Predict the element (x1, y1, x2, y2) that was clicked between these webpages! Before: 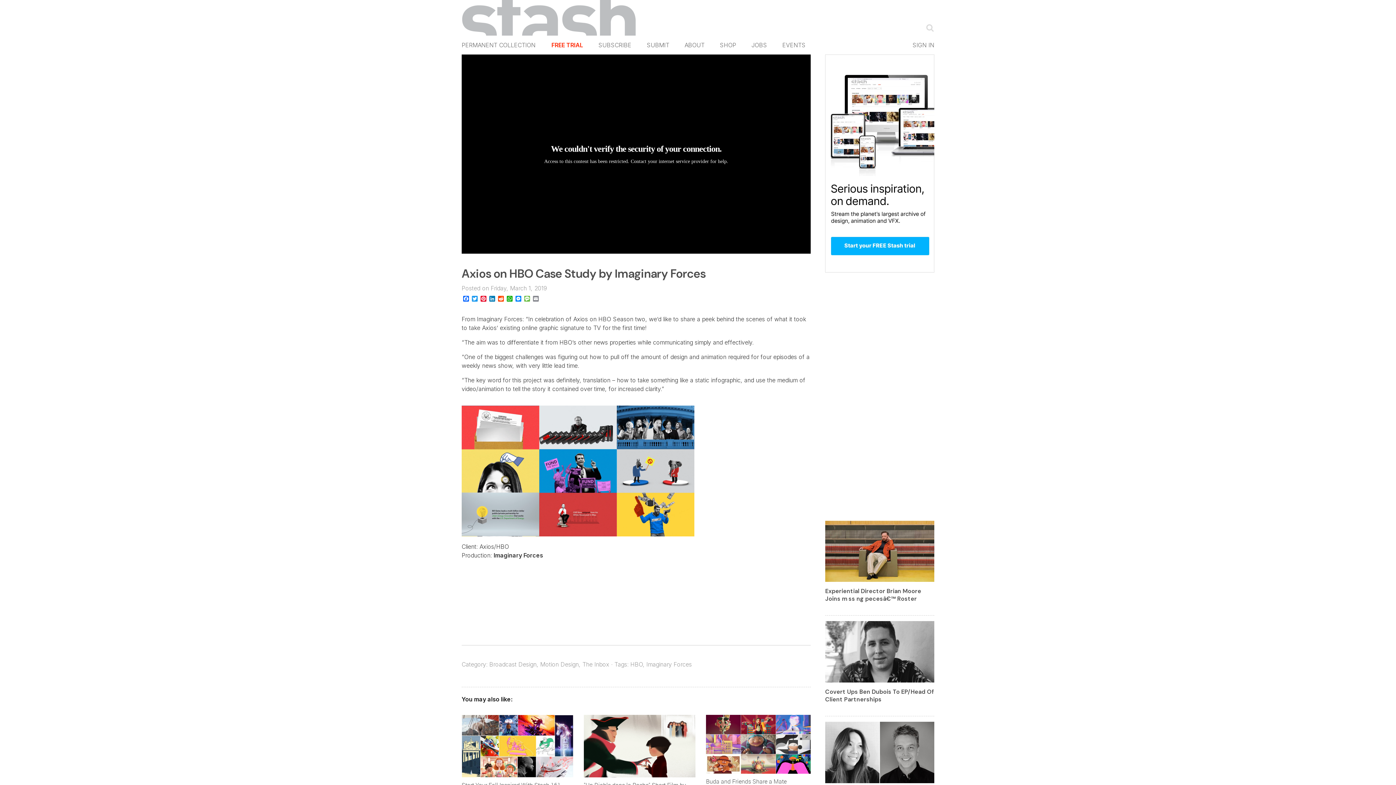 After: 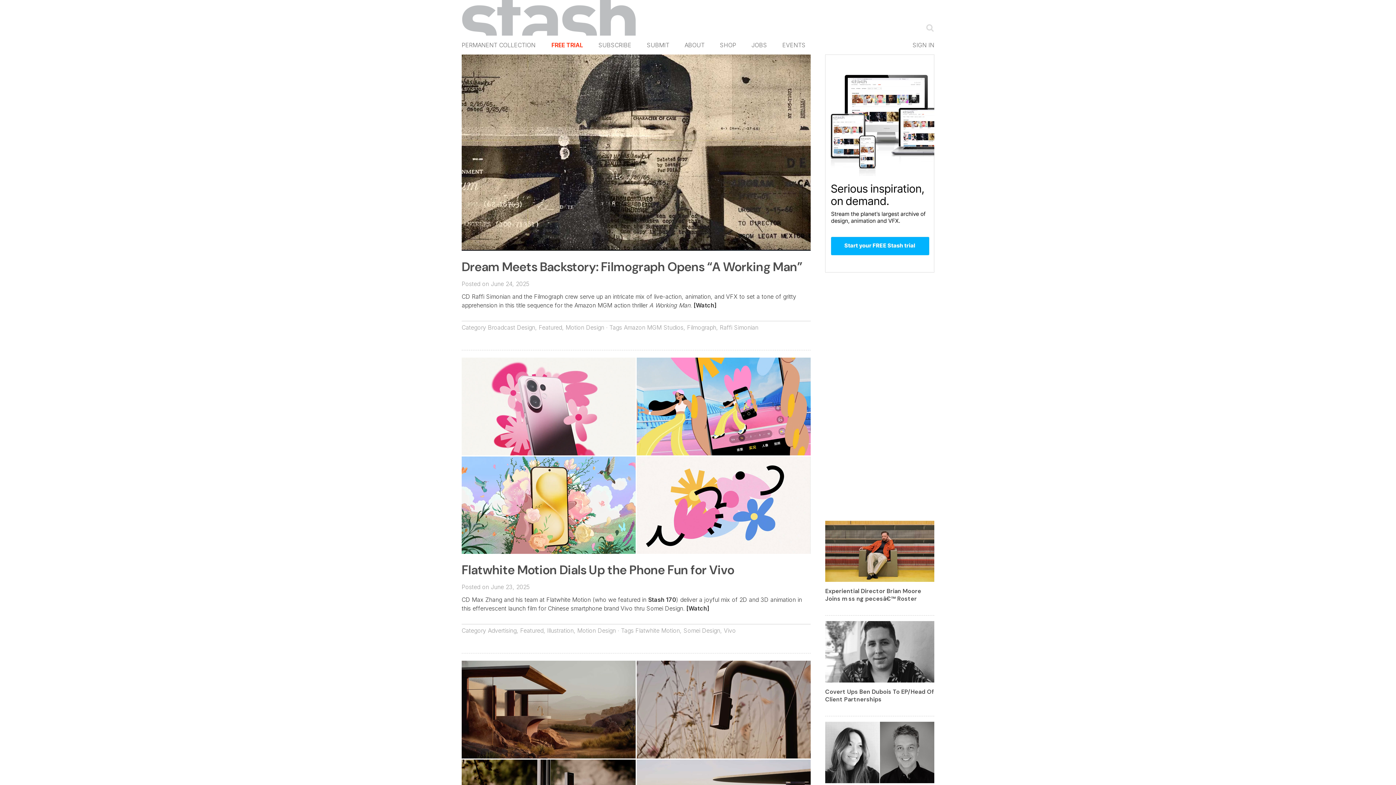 Action: bbox: (540, 660, 578, 668) label: Motion Design